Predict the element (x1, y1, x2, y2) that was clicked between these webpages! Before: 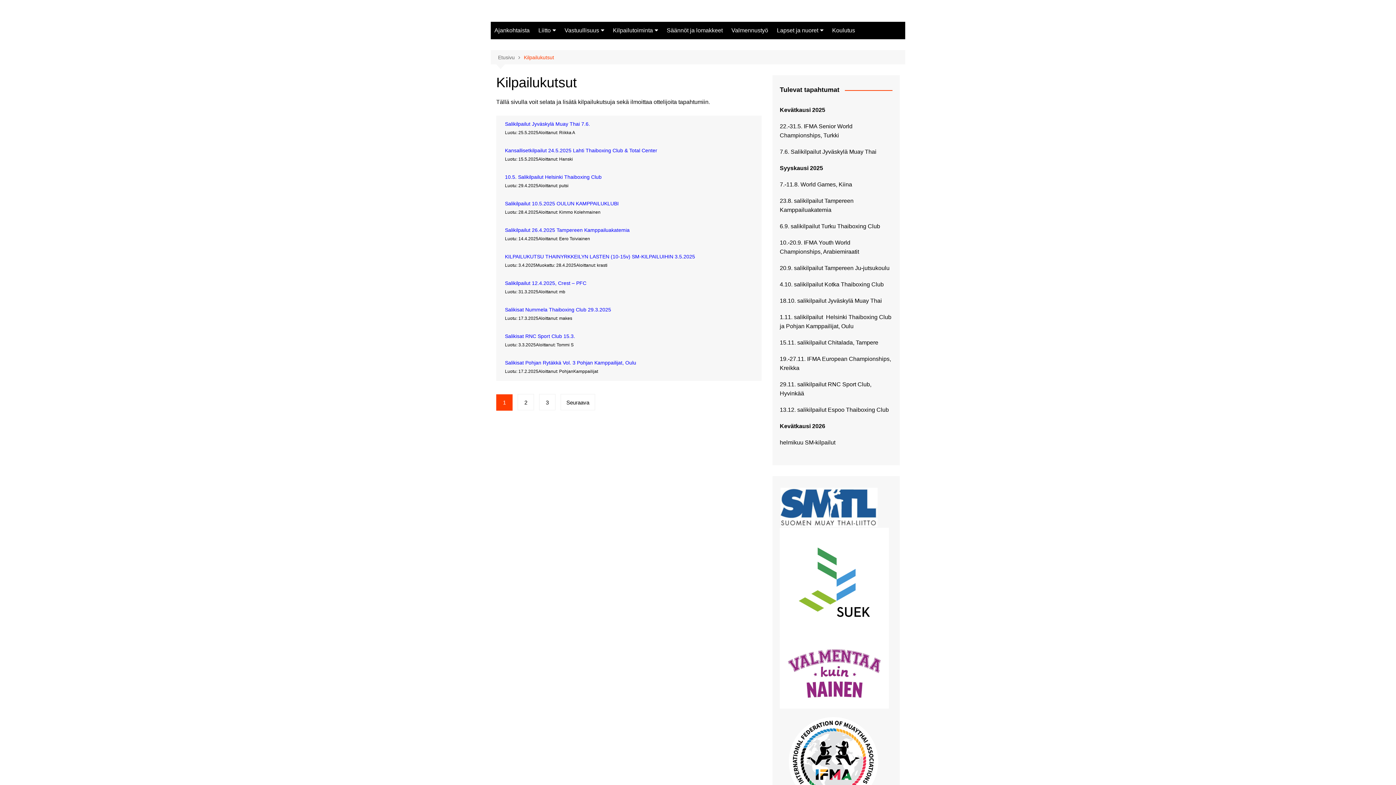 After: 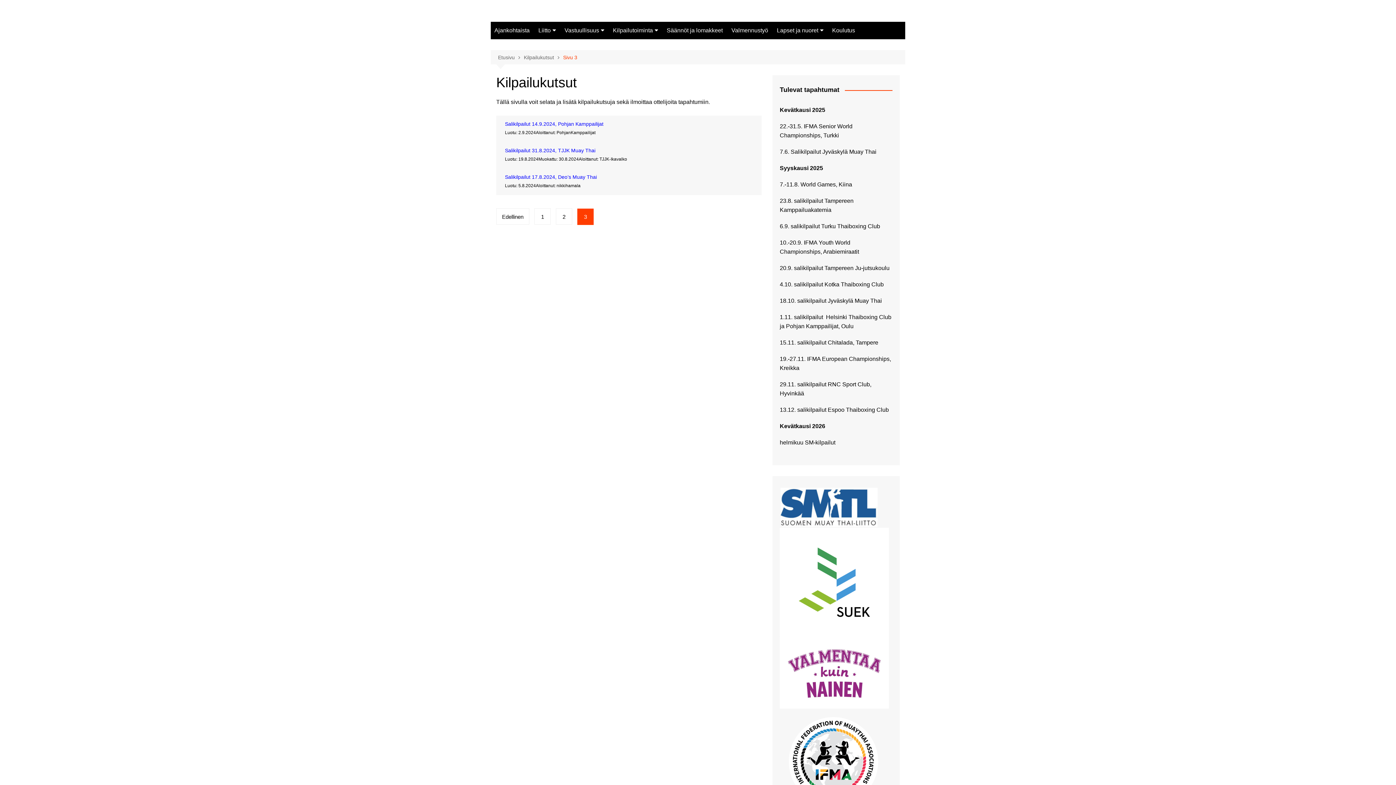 Action: bbox: (539, 394, 555, 410) label: 3